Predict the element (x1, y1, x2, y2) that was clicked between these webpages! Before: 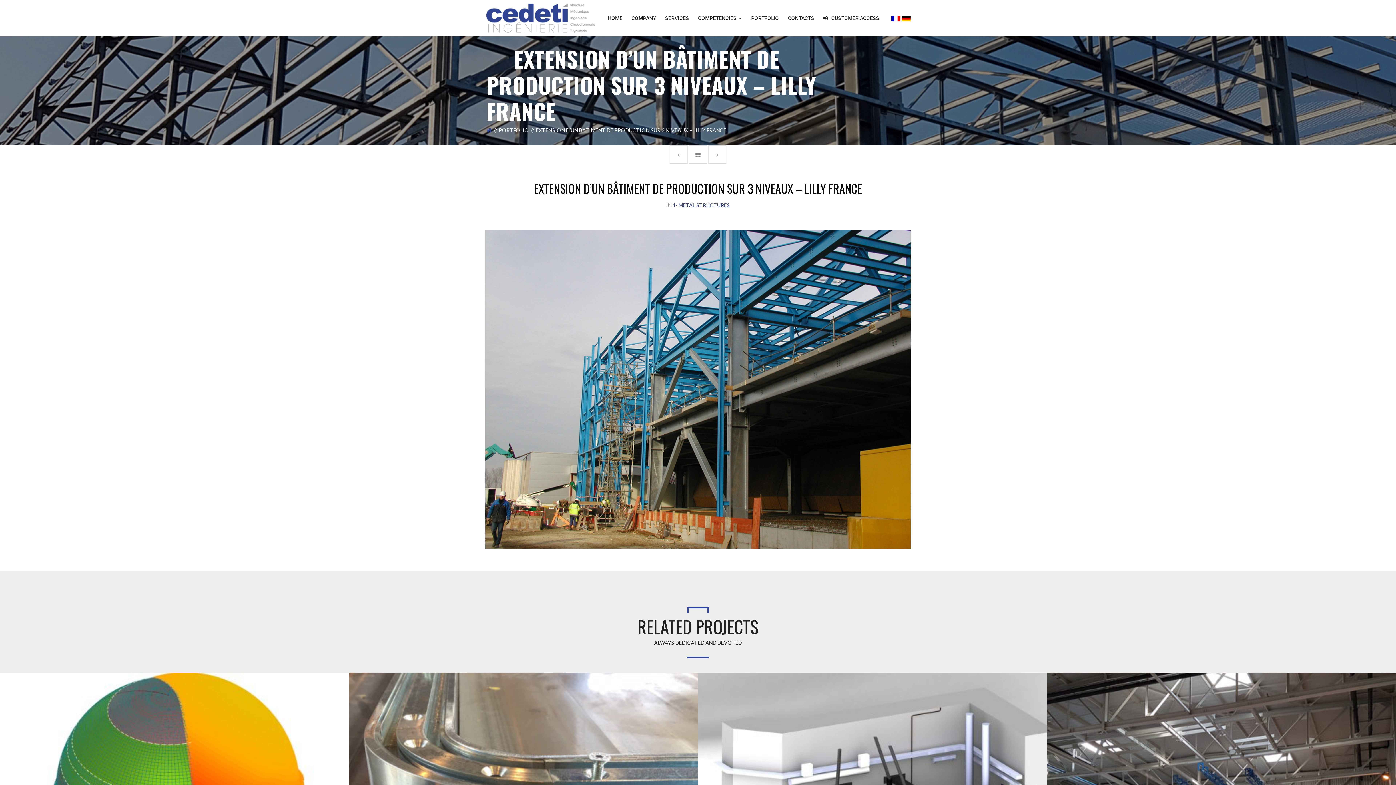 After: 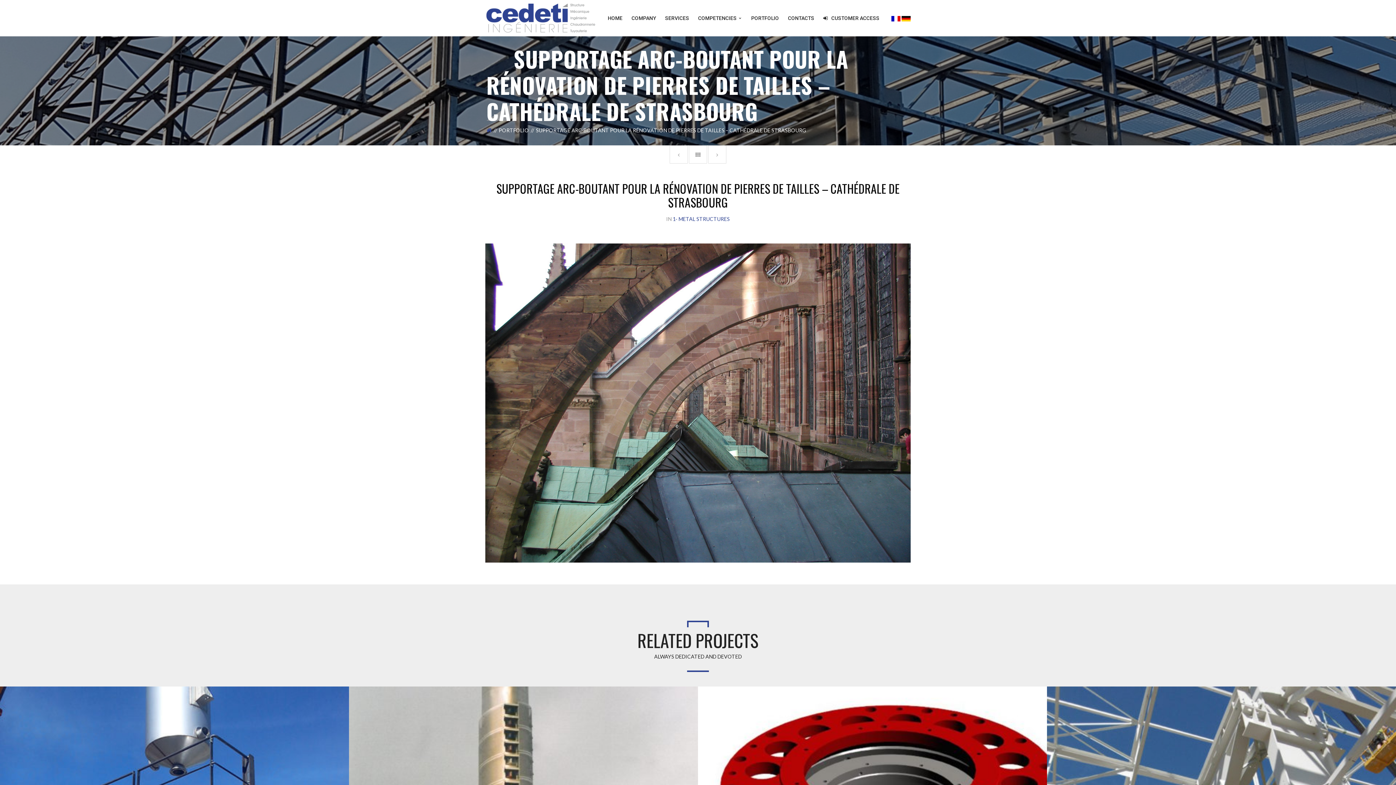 Action: bbox: (678, 151, 679, 157)